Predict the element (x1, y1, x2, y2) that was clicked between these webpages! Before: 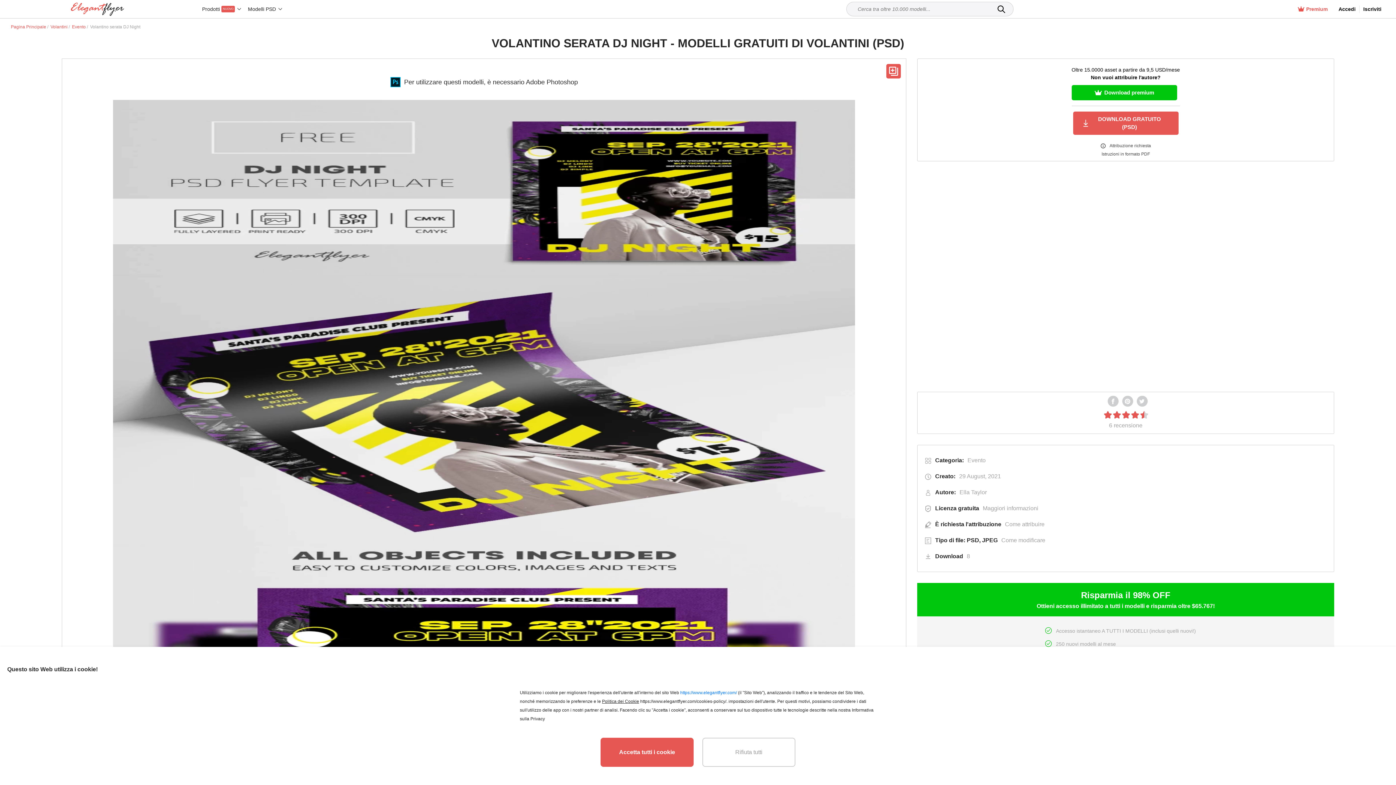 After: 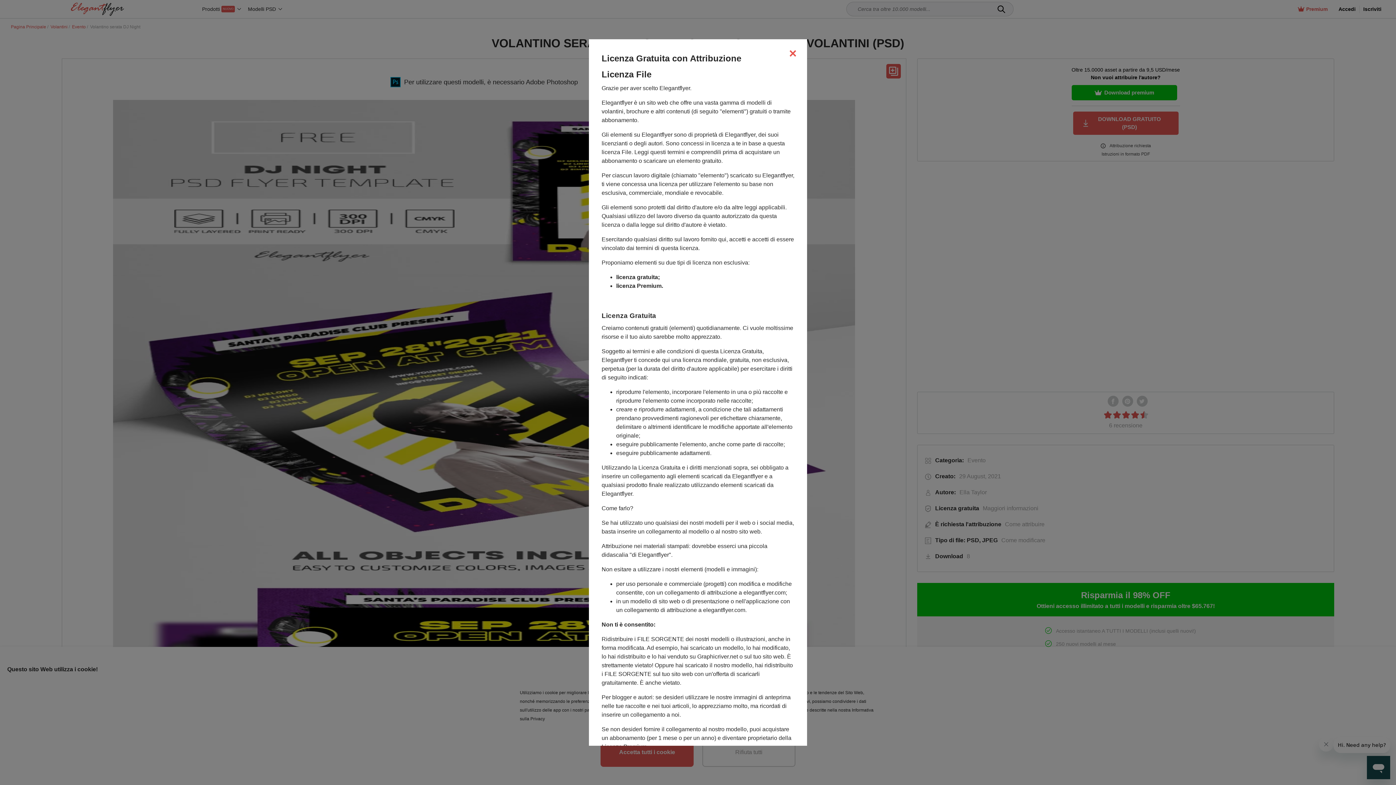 Action: label: Come attribuire bbox: (1005, 520, 1044, 529)